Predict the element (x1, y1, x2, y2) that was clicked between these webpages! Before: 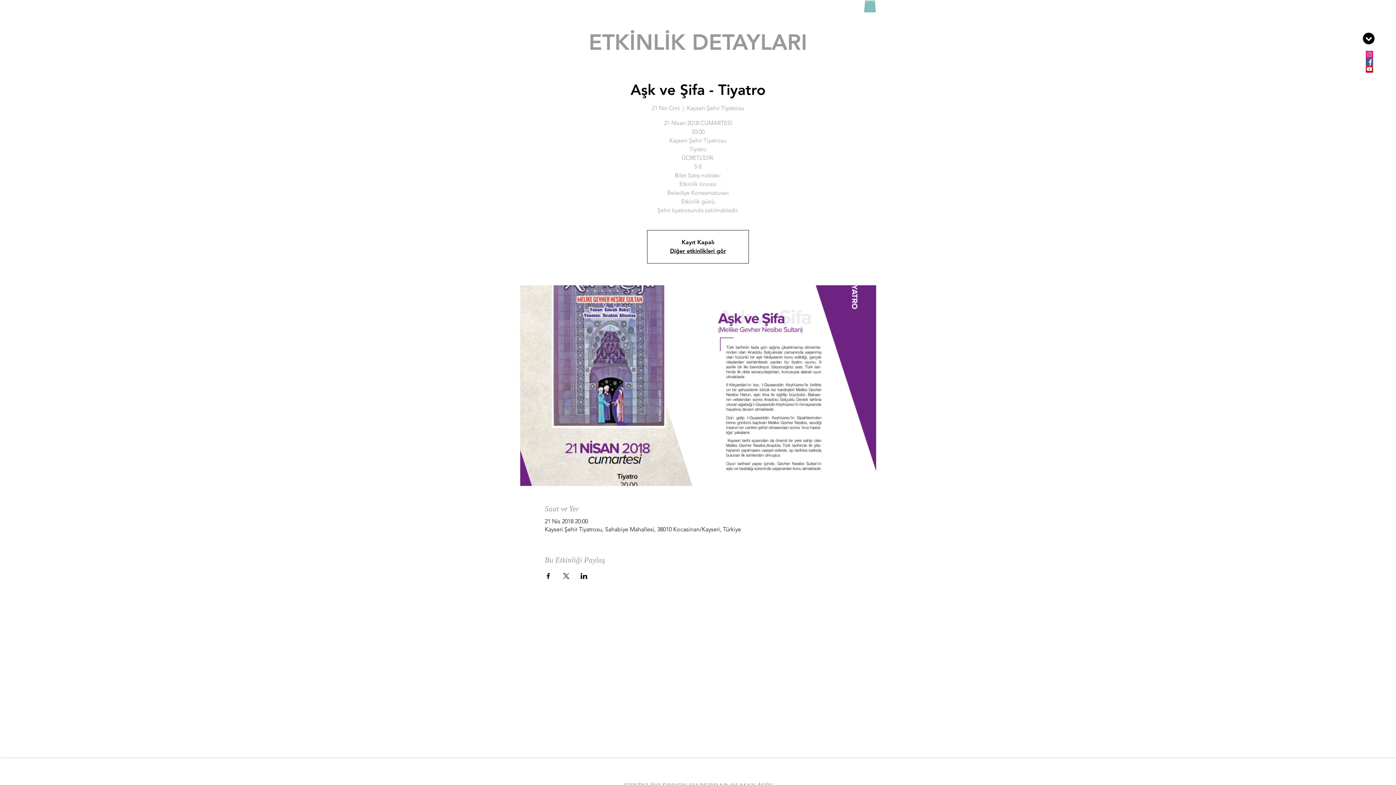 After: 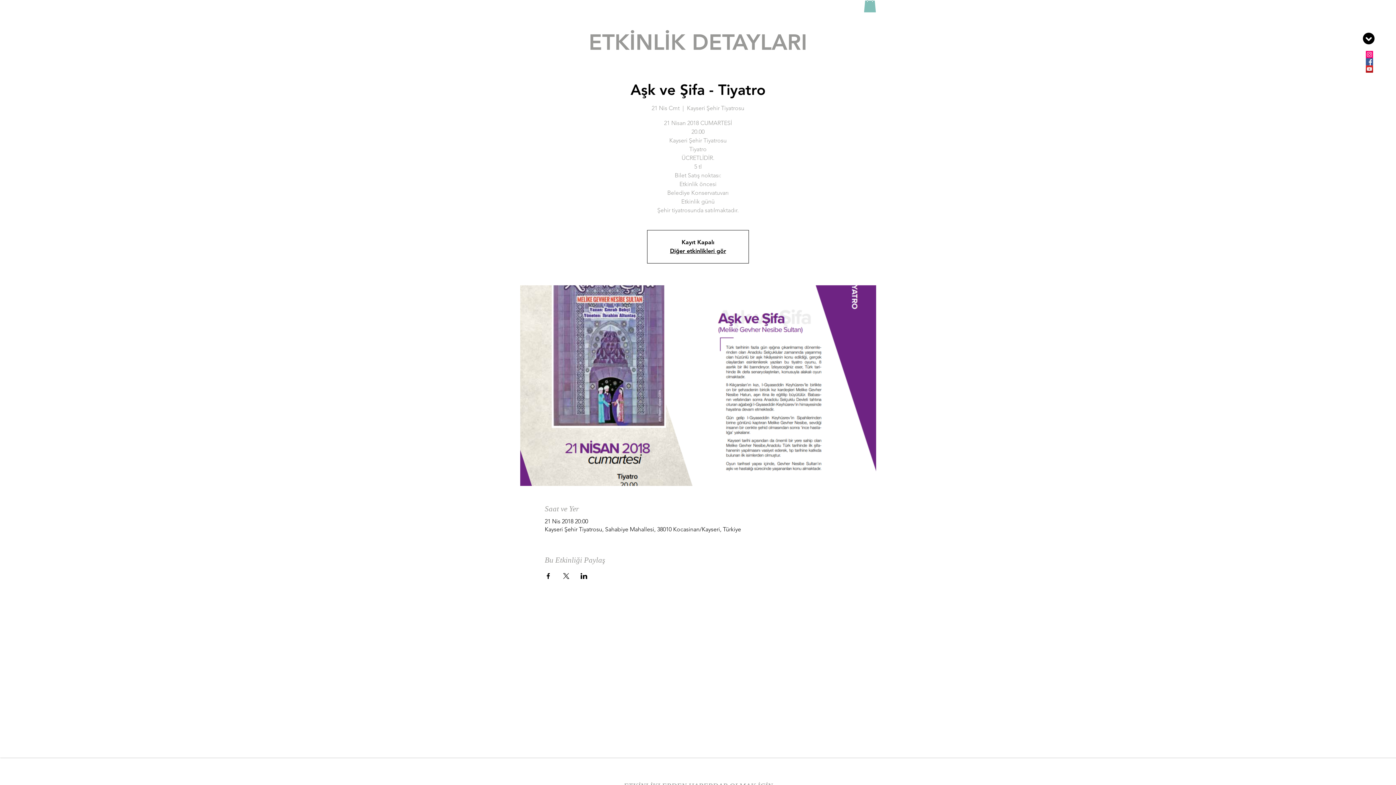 Action: label: Etkinliği burada paylaş: X bbox: (562, 573, 569, 579)